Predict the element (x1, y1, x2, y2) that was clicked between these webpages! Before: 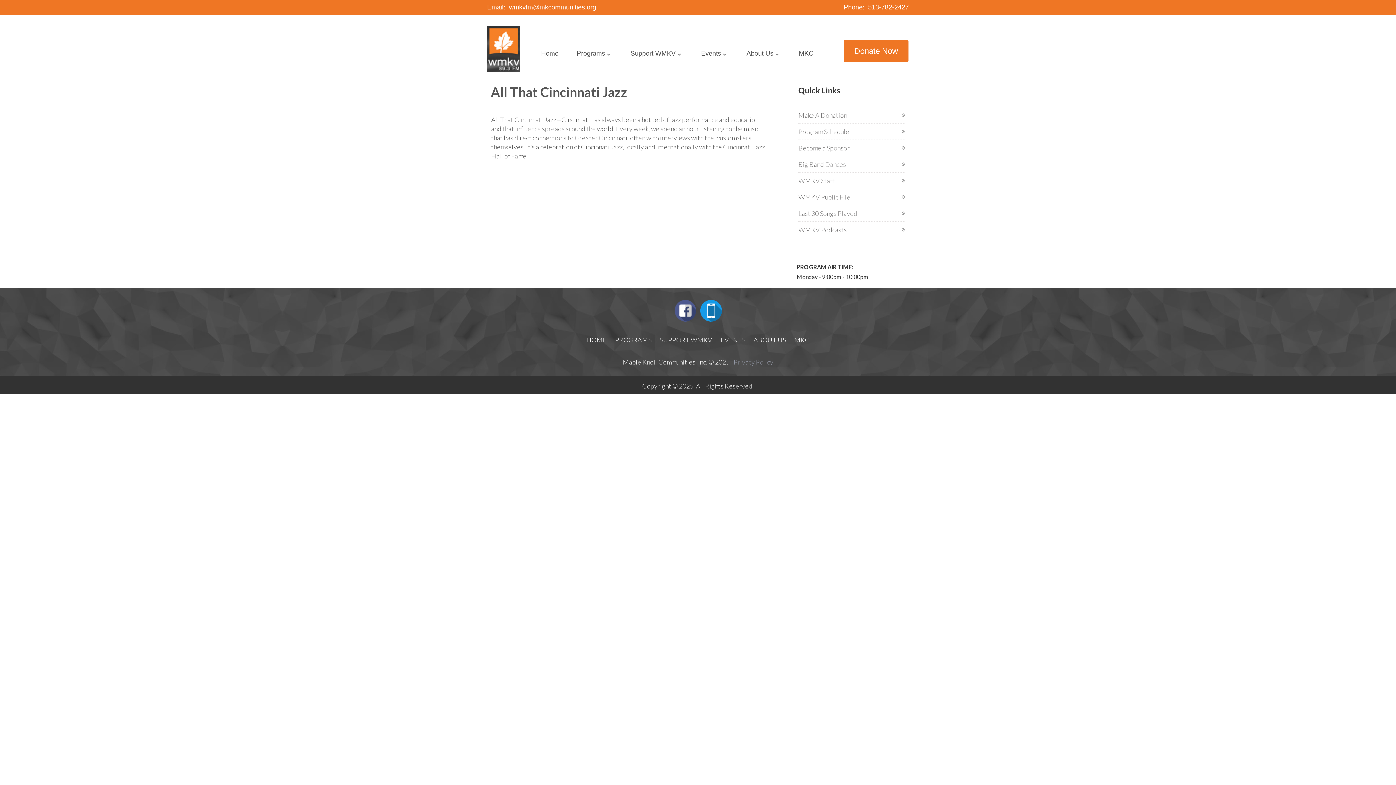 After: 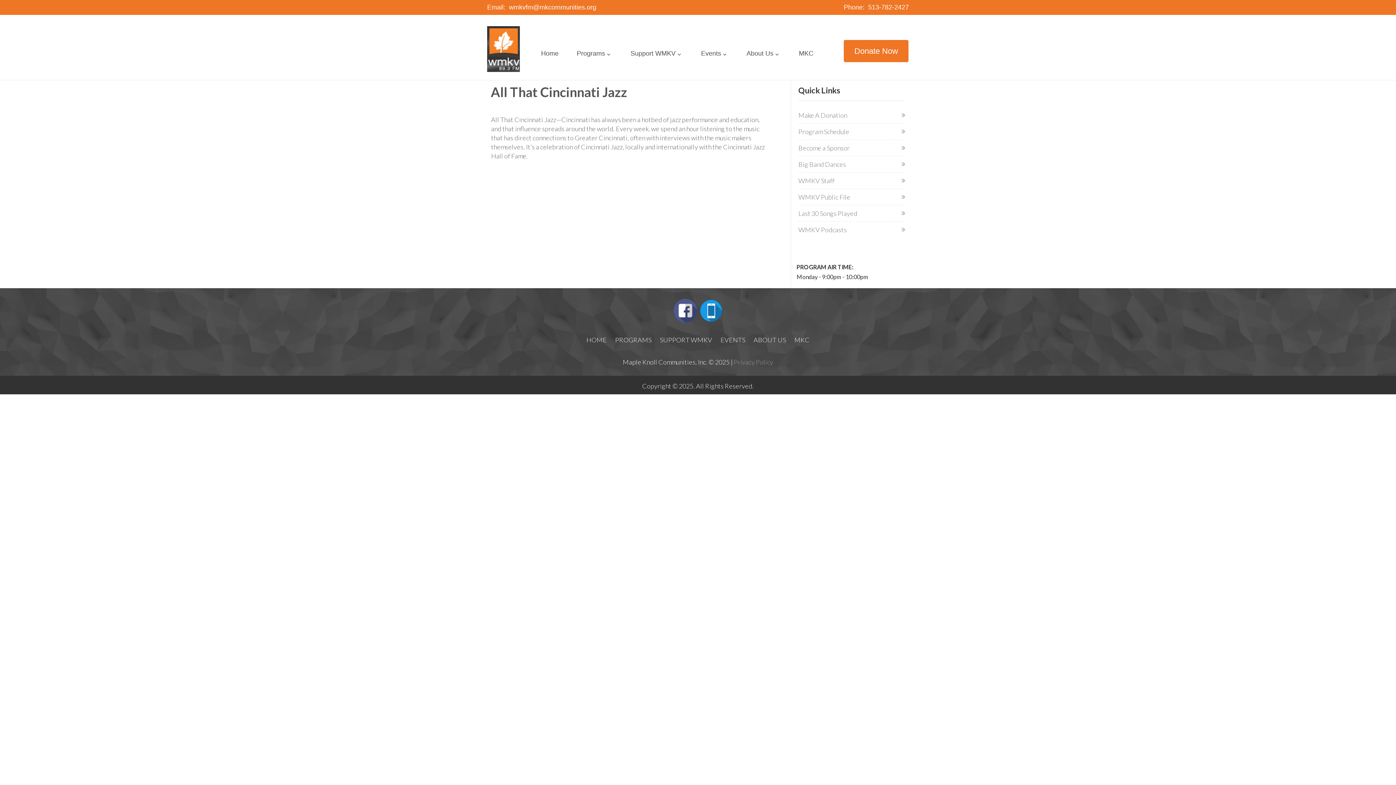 Action: bbox: (674, 300, 696, 321)